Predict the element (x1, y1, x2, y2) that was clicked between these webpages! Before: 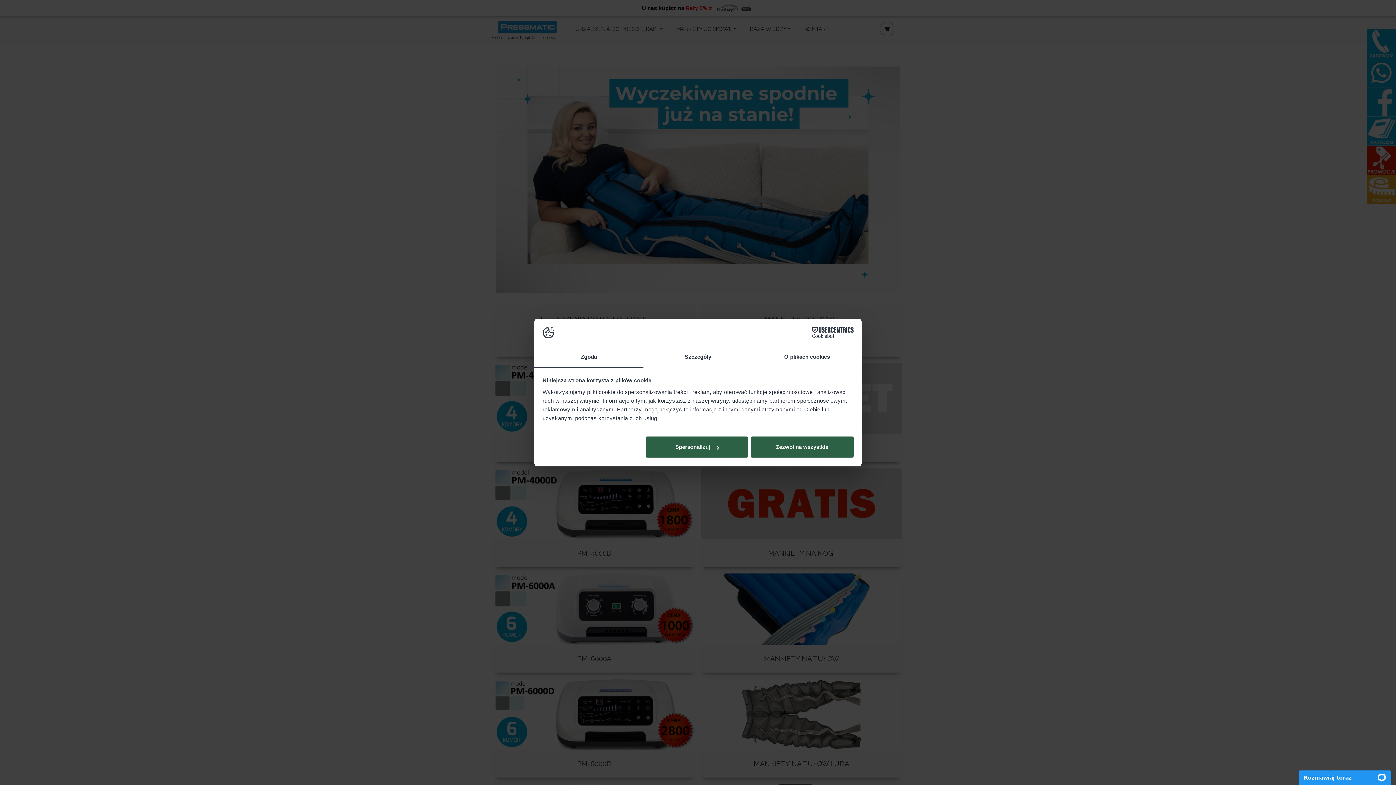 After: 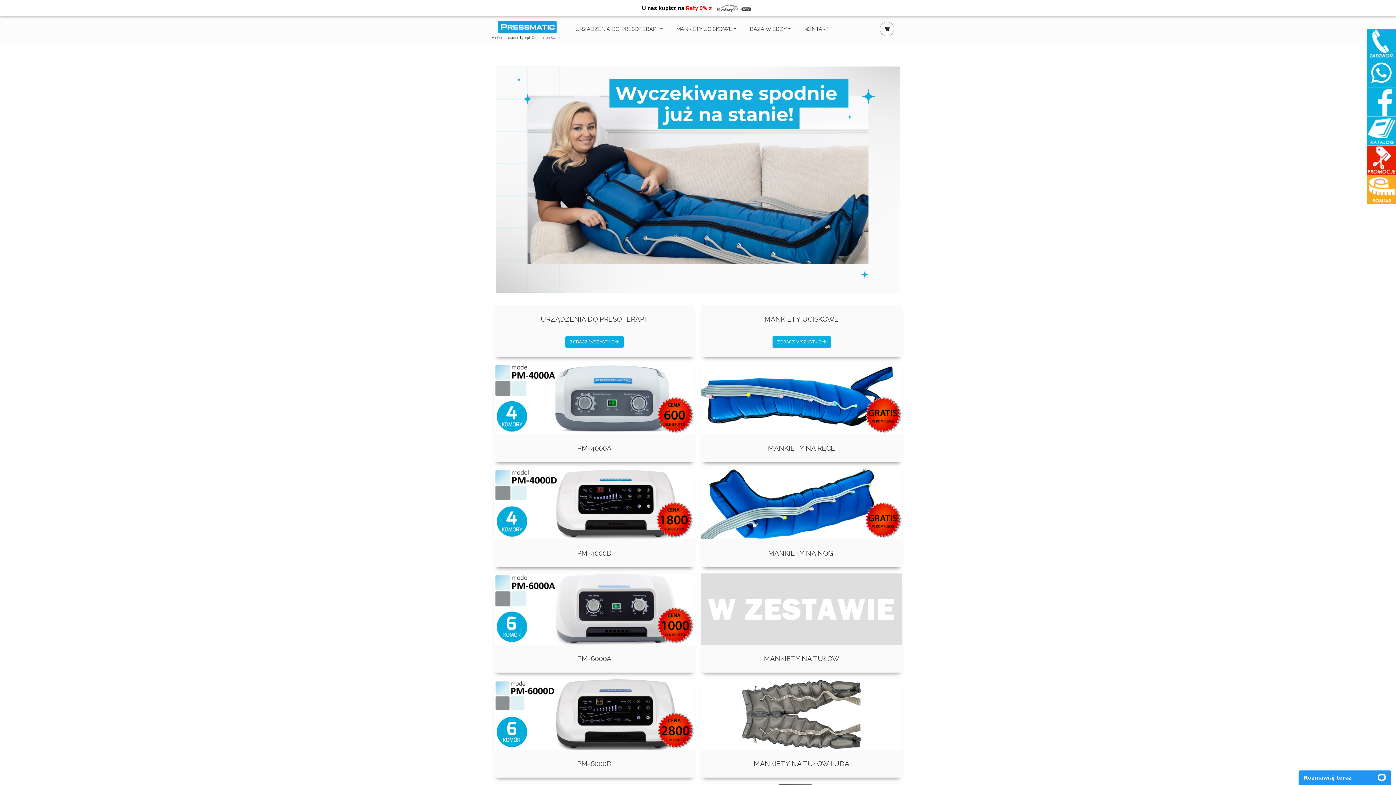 Action: bbox: (751, 436, 853, 457) label: Zezwól na wszystkie